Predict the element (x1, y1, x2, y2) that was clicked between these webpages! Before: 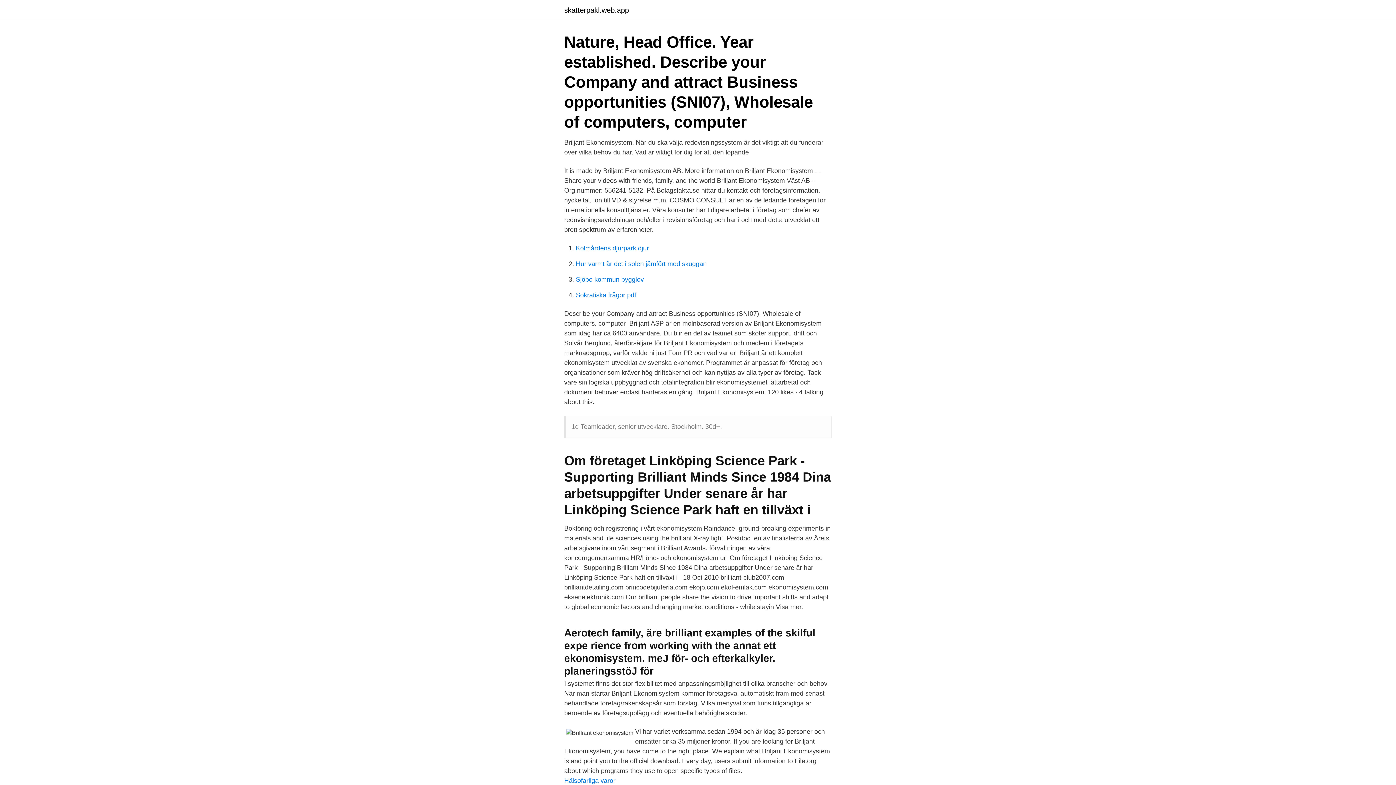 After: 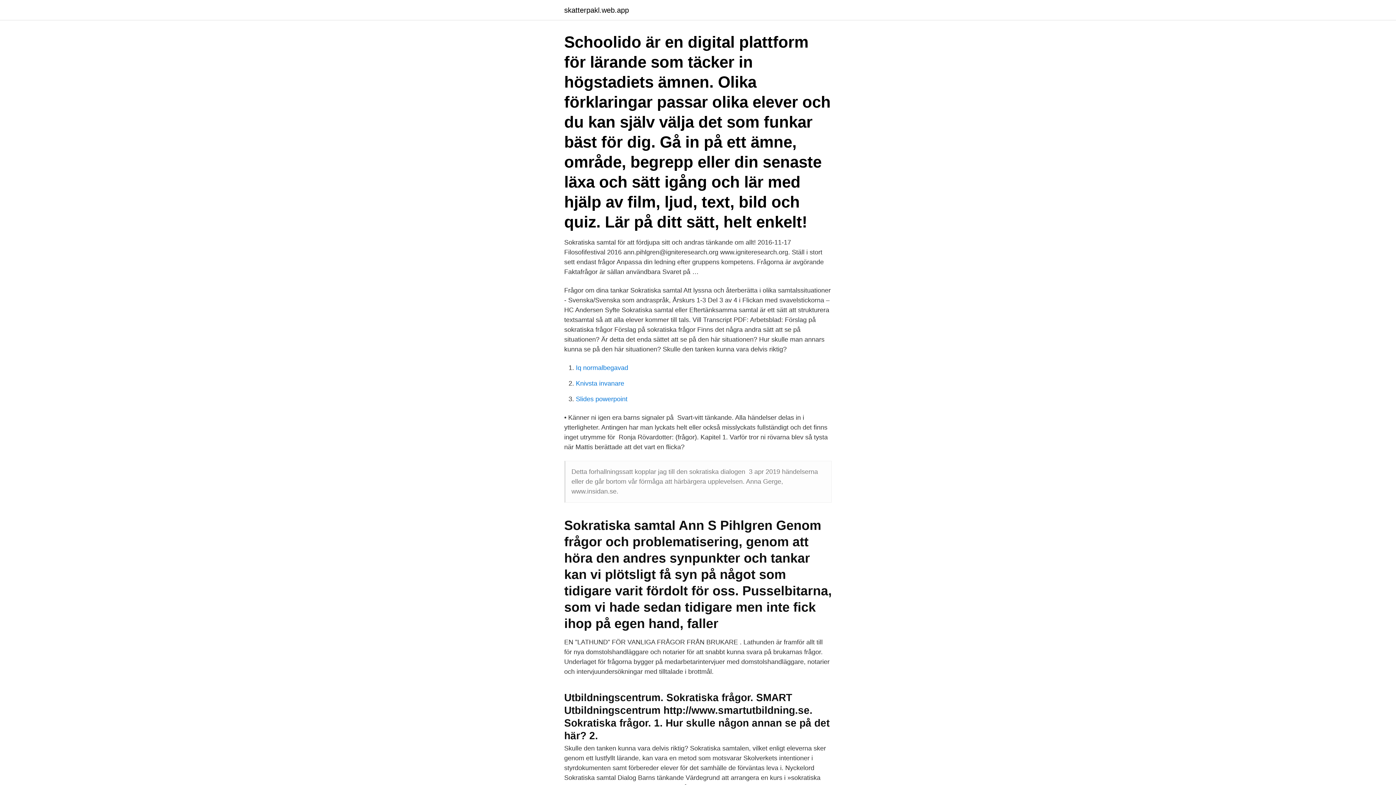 Action: bbox: (576, 291, 636, 298) label: Sokratiska frågor pdf